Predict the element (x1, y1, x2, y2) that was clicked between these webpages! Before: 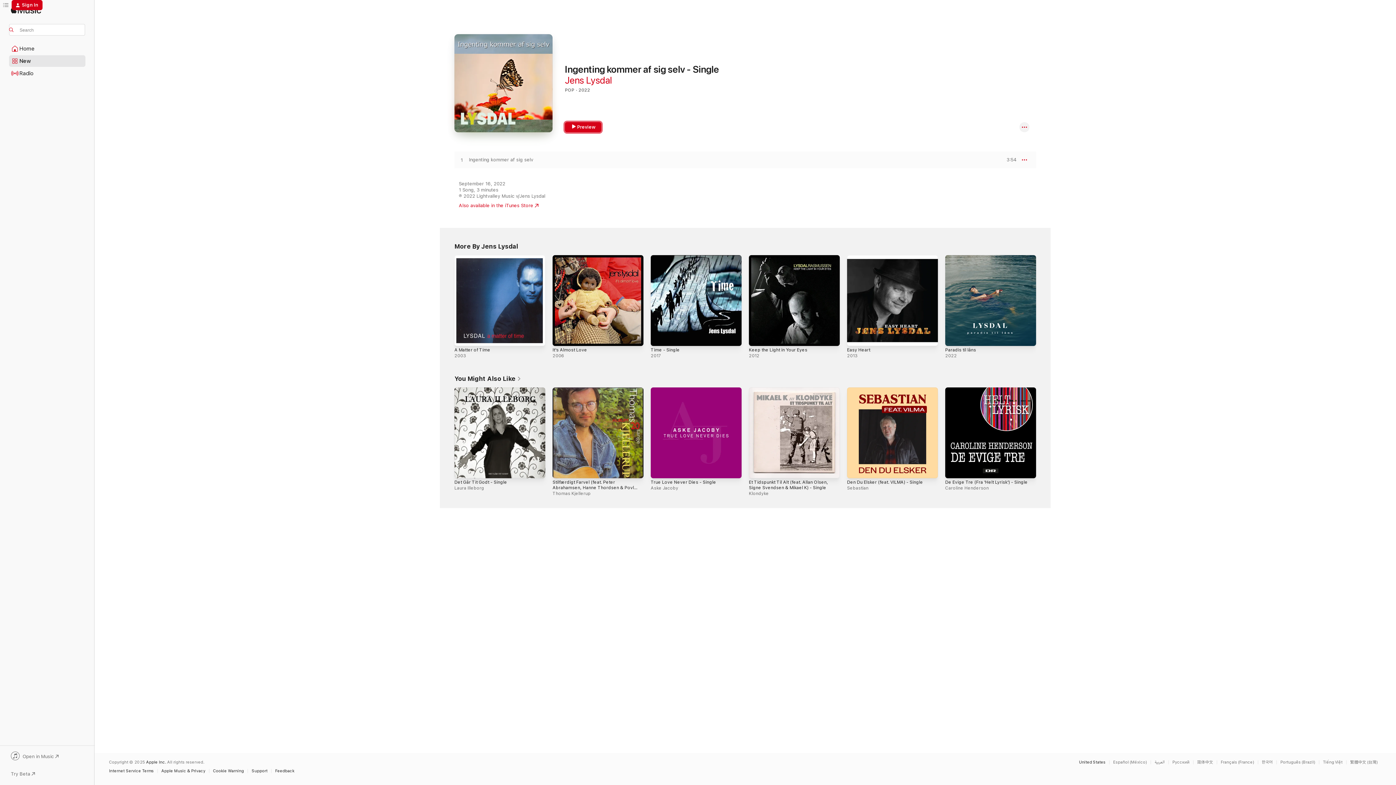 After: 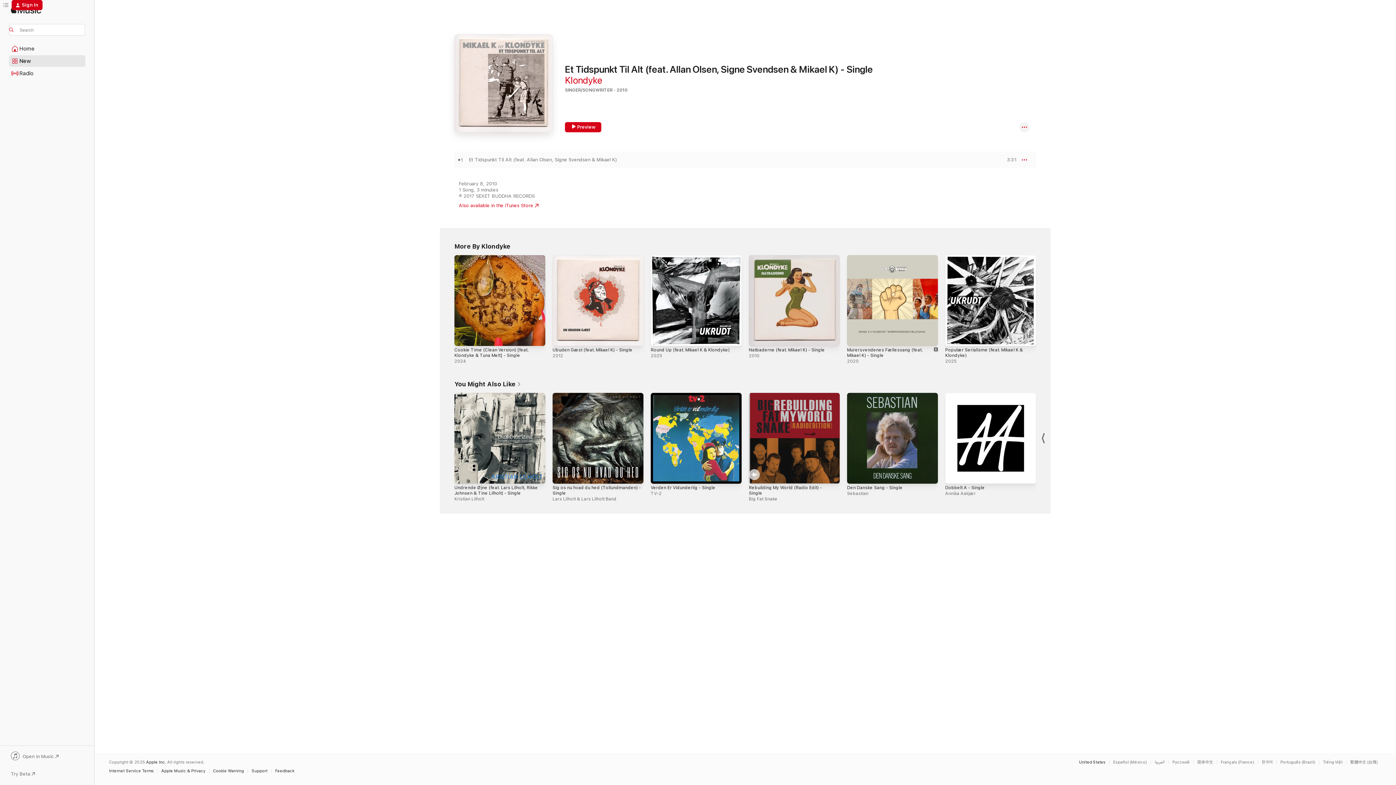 Action: label: Et Tidspunkt Til Alt (feat. Allan Olsen, Signe Svendsen & Mikael K) - Single bbox: (749, 479, 828, 490)